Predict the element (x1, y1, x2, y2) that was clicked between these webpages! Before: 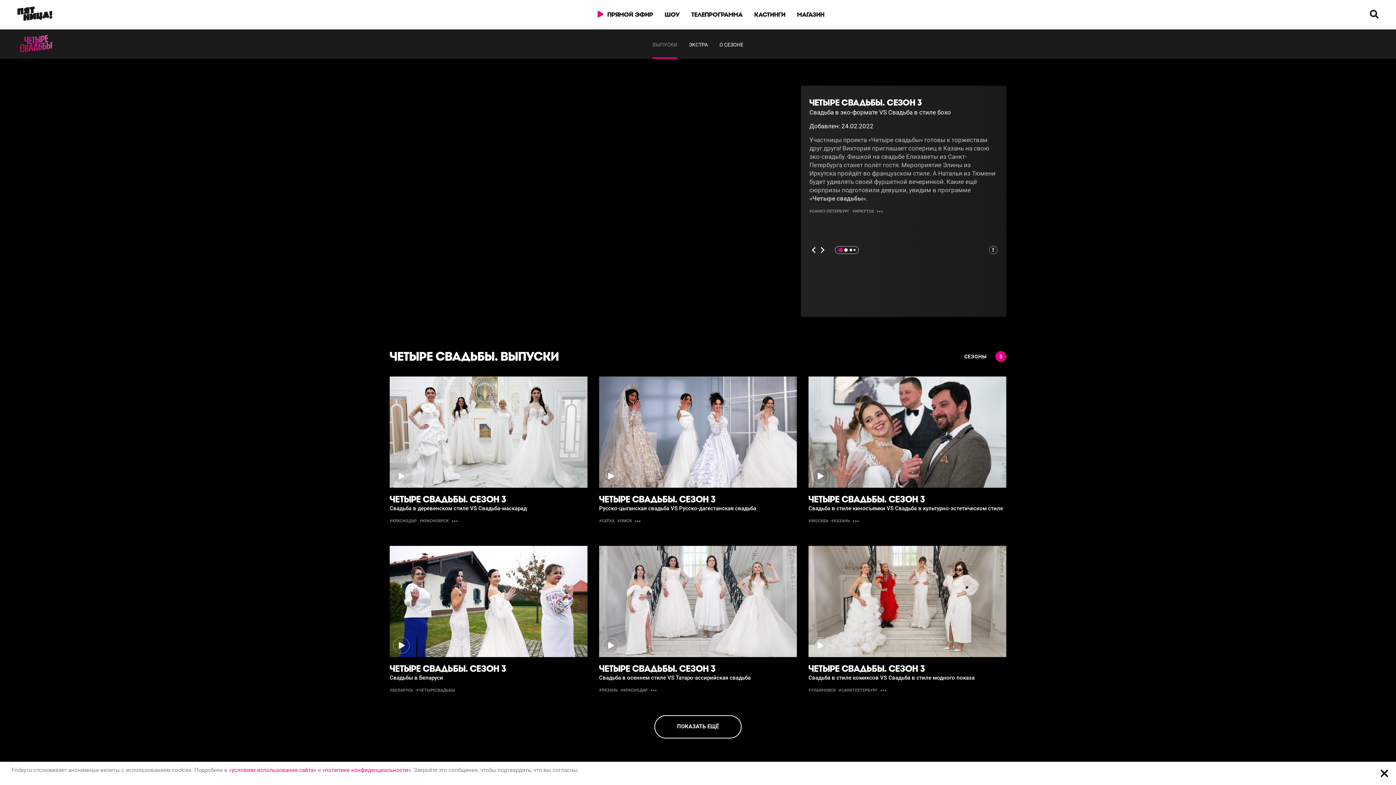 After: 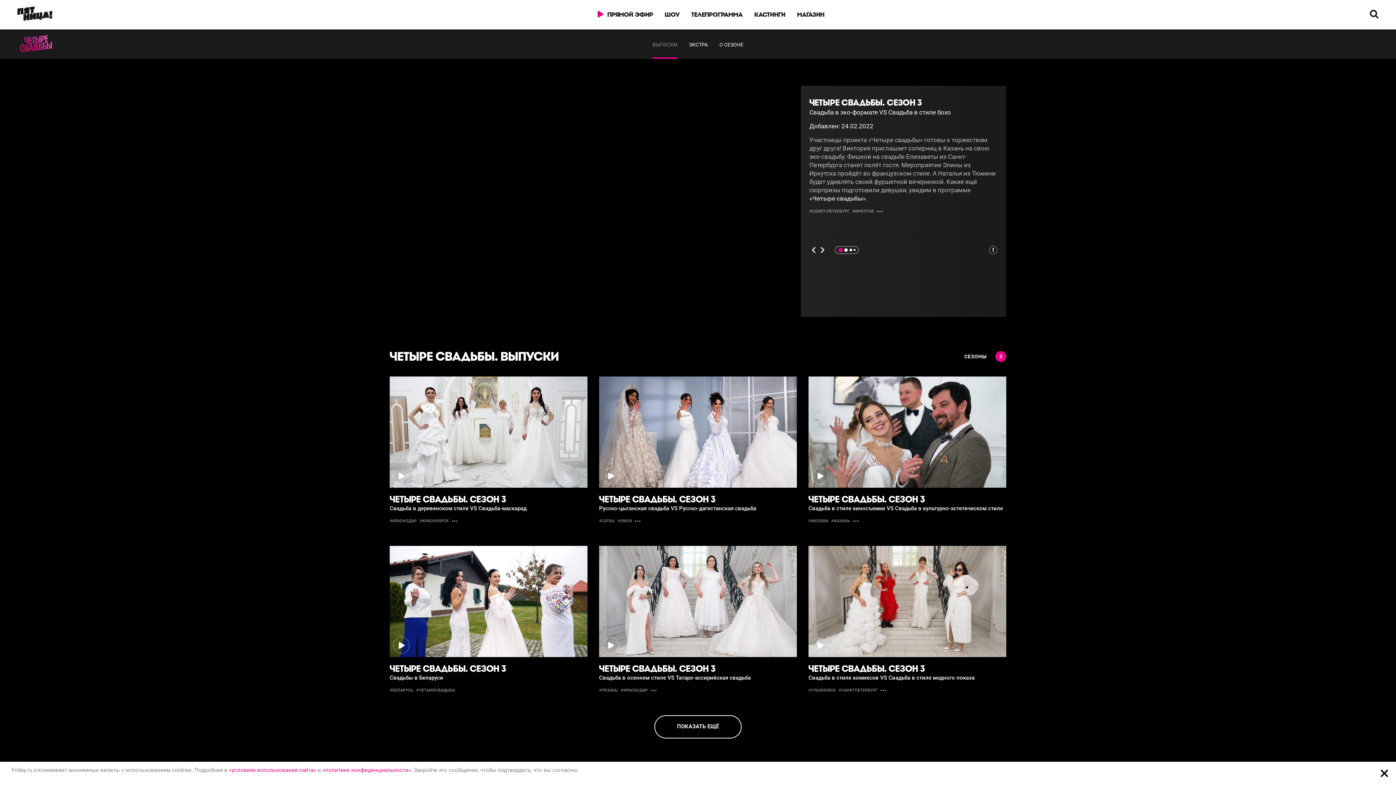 Action: label: «условиях использования сайта» bbox: (229, 767, 316, 773)